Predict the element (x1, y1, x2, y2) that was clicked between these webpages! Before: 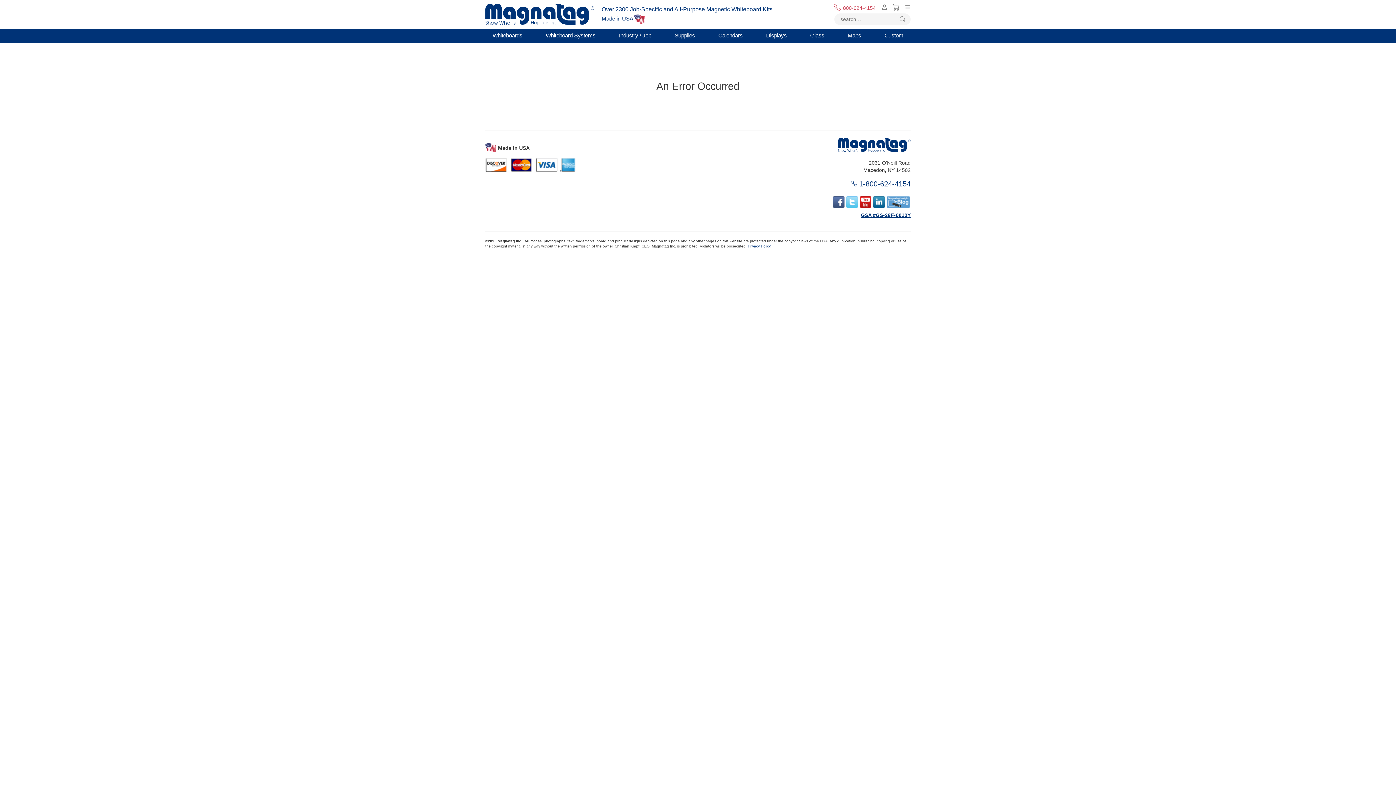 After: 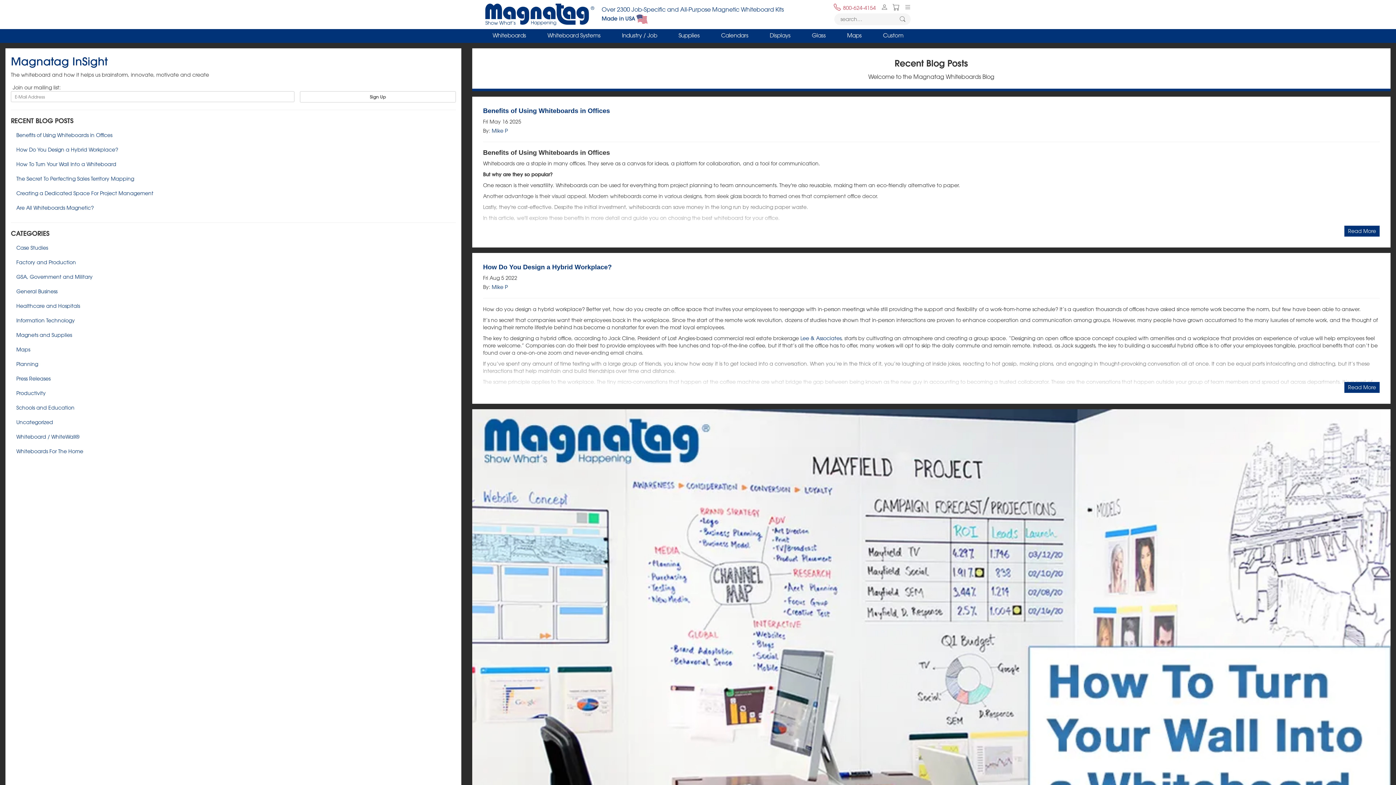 Action: bbox: (885, 197, 910, 205)